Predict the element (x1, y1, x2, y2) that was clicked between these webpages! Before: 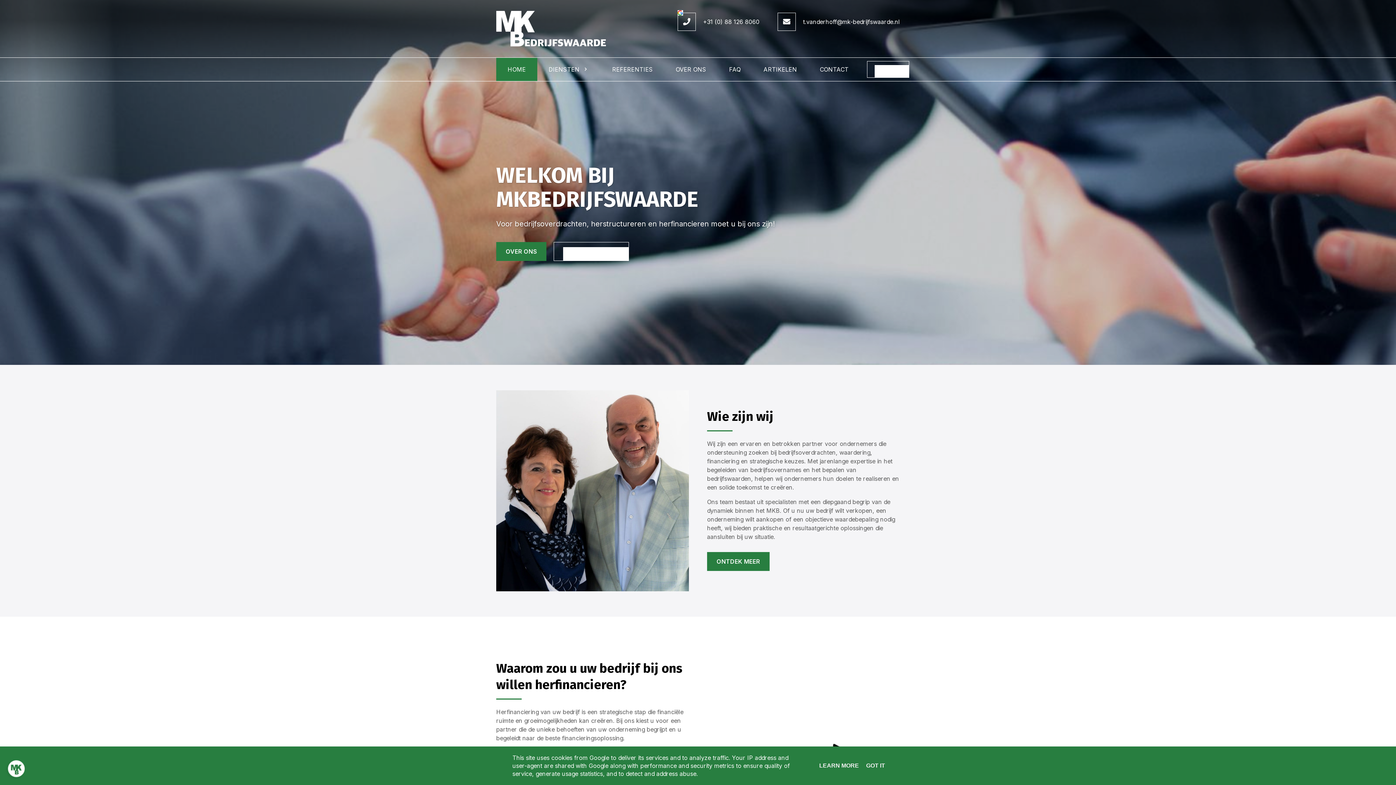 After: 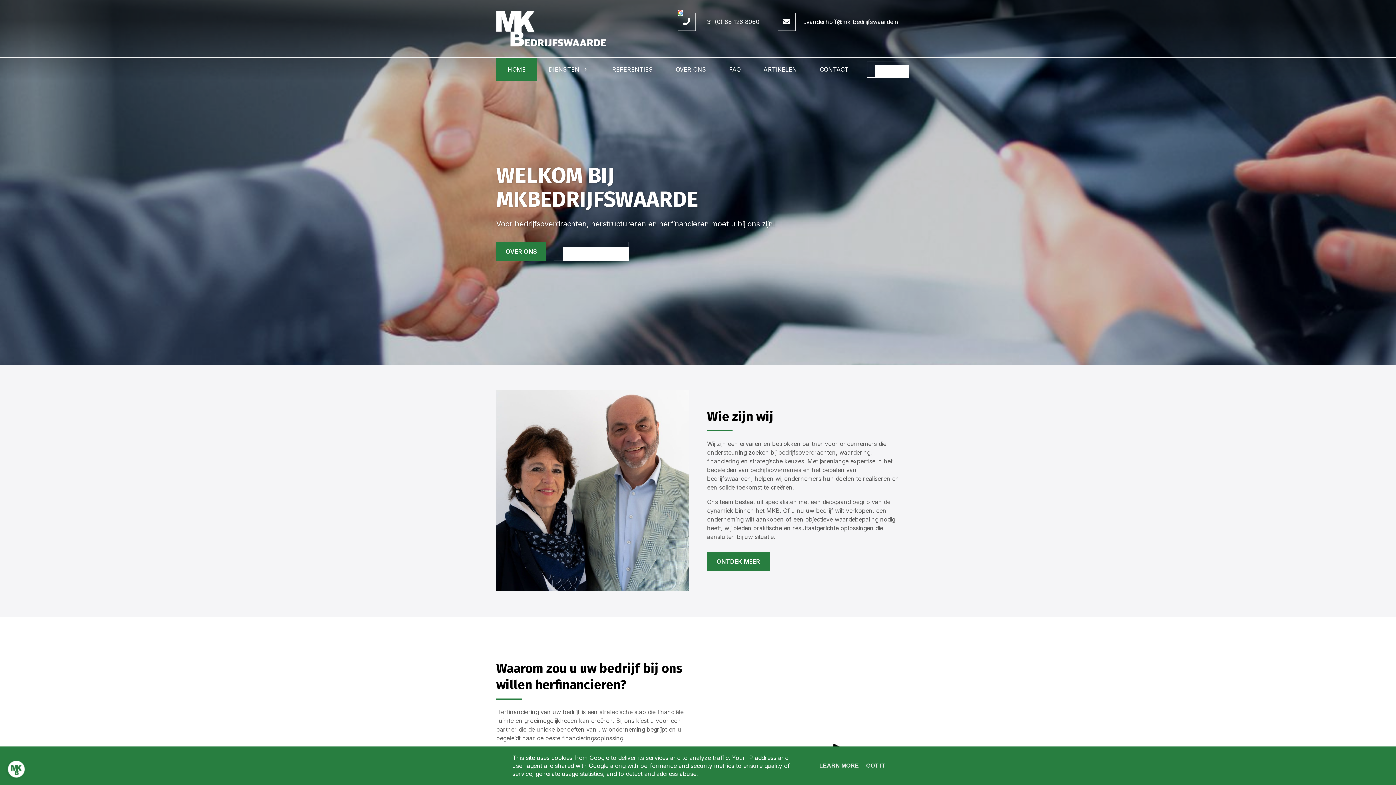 Action: label: HOME bbox: (496, 57, 537, 81)